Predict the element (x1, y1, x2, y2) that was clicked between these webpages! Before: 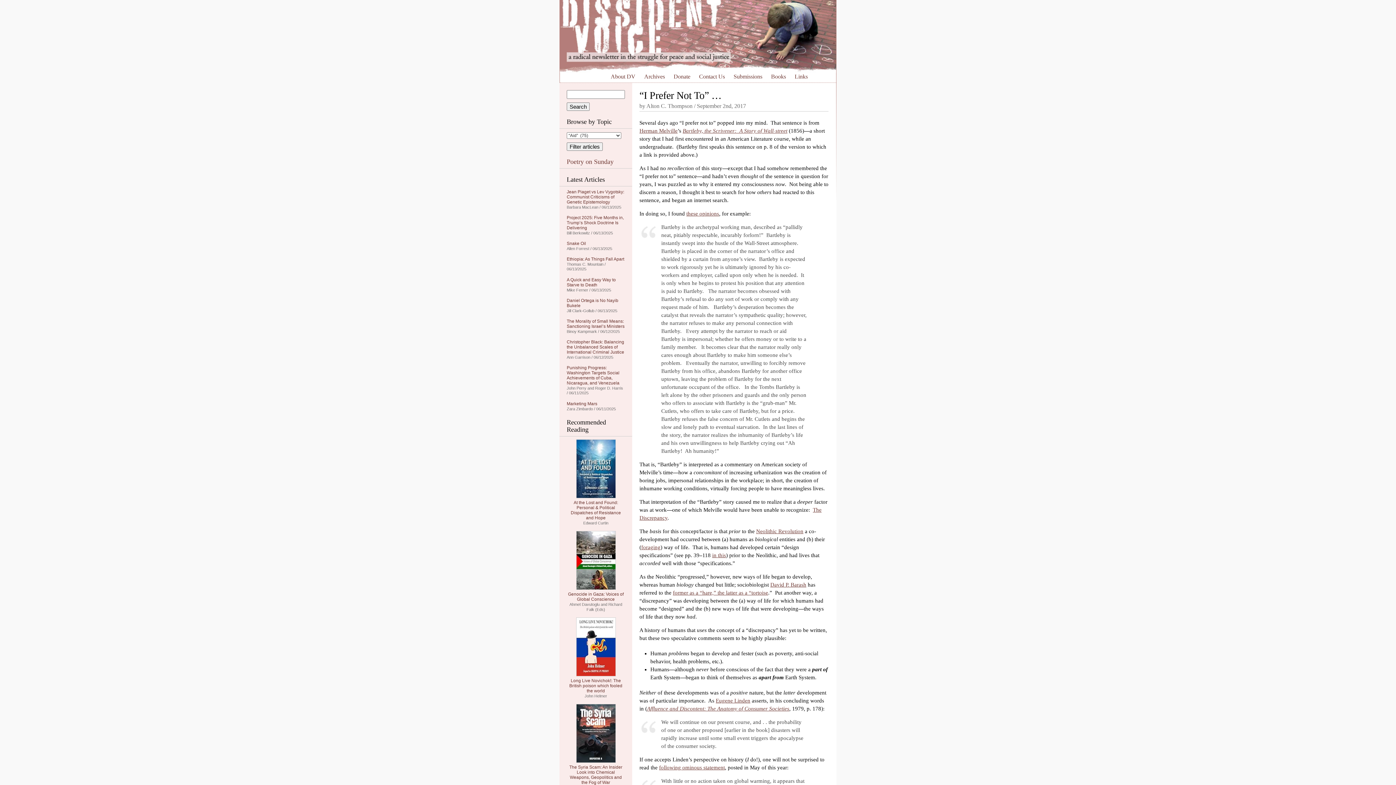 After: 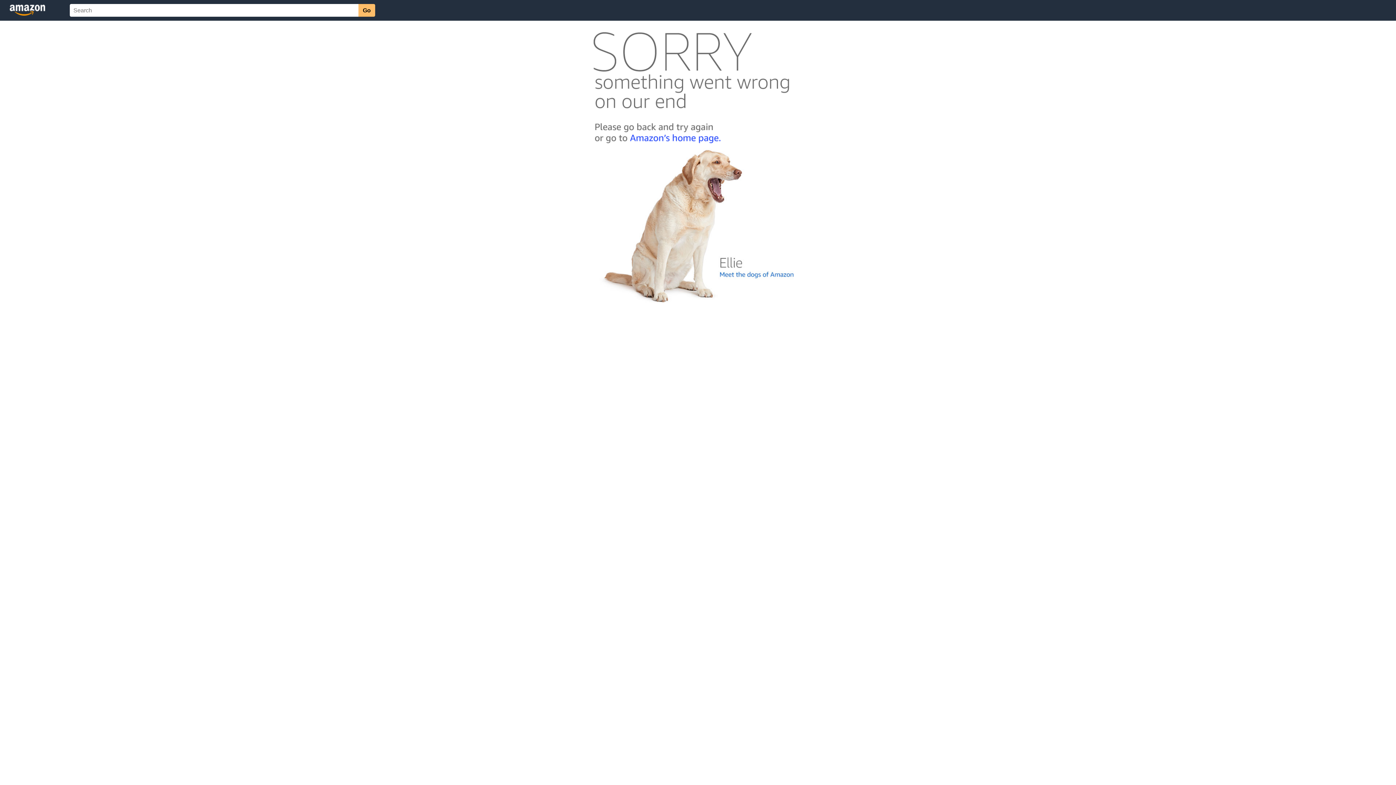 Action: bbox: (647, 706, 789, 712) label: Affluence and Discontent: The Anatomy of Consumer Societies